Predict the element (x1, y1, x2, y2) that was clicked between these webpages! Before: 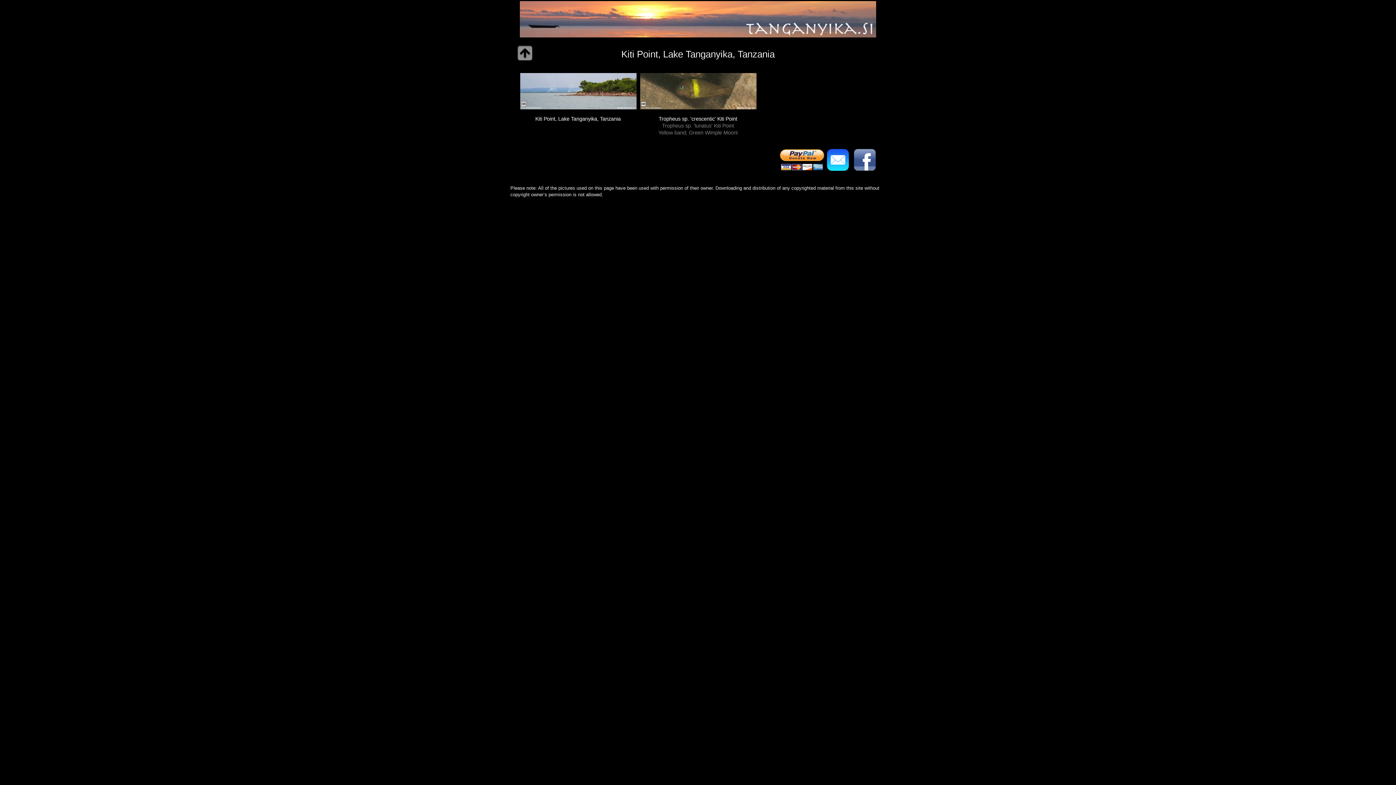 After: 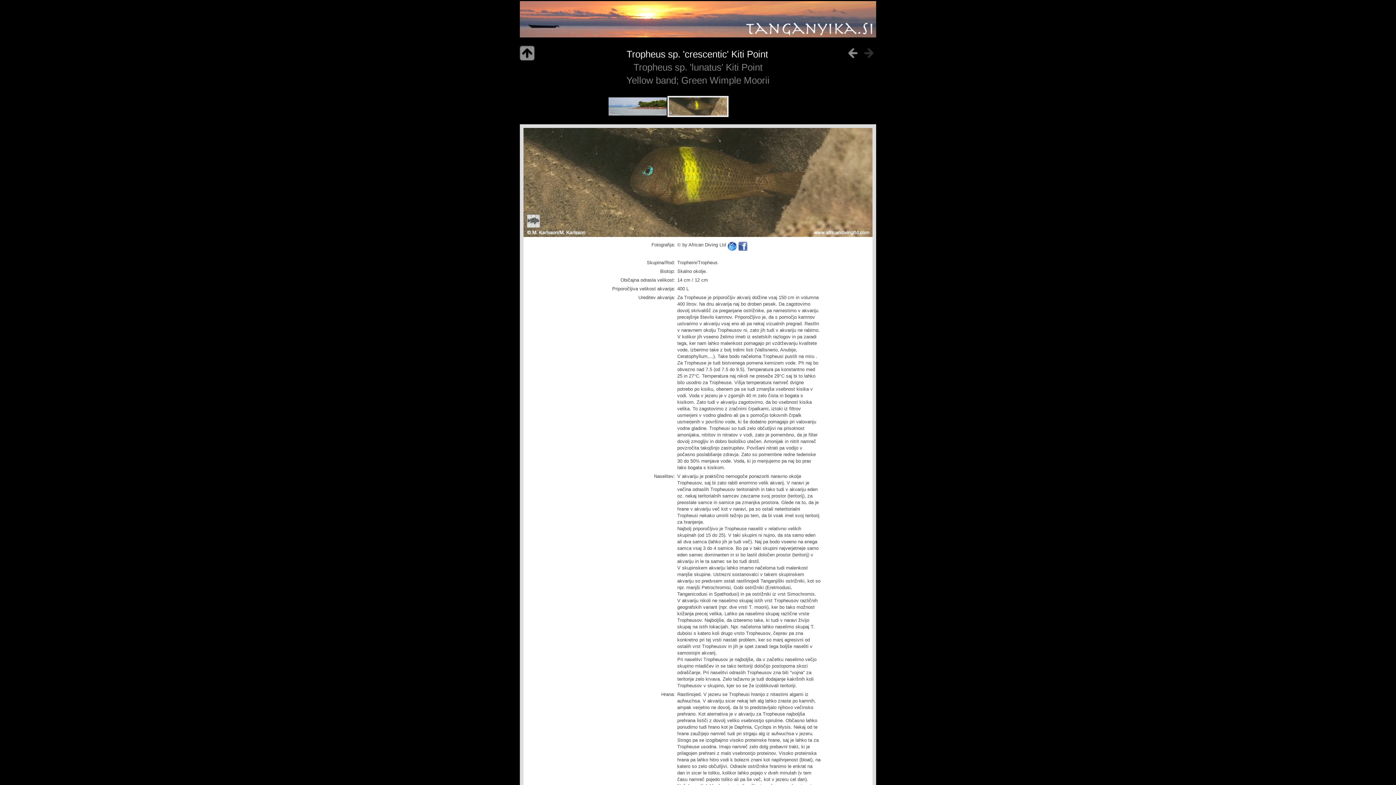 Action: label:   bbox: (640, 73, 756, 109)